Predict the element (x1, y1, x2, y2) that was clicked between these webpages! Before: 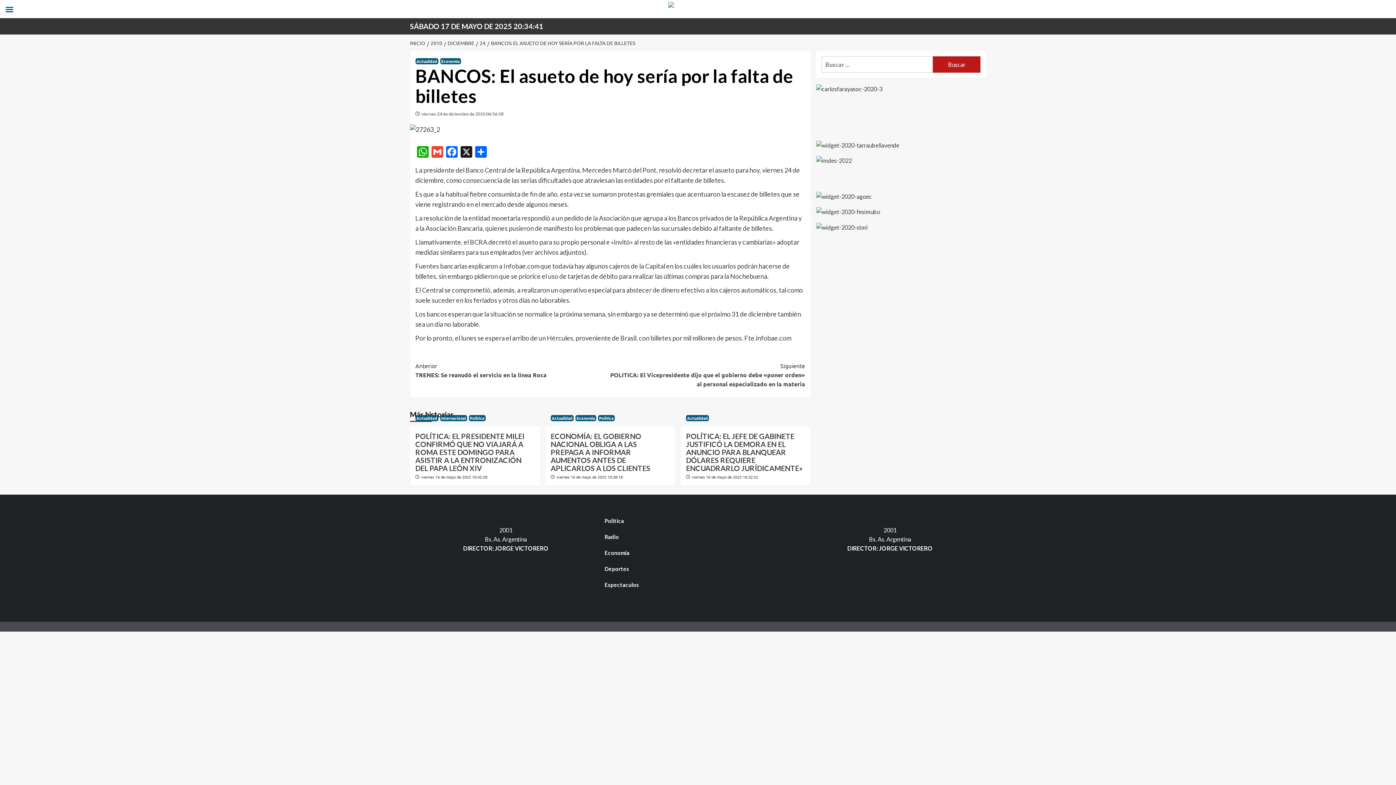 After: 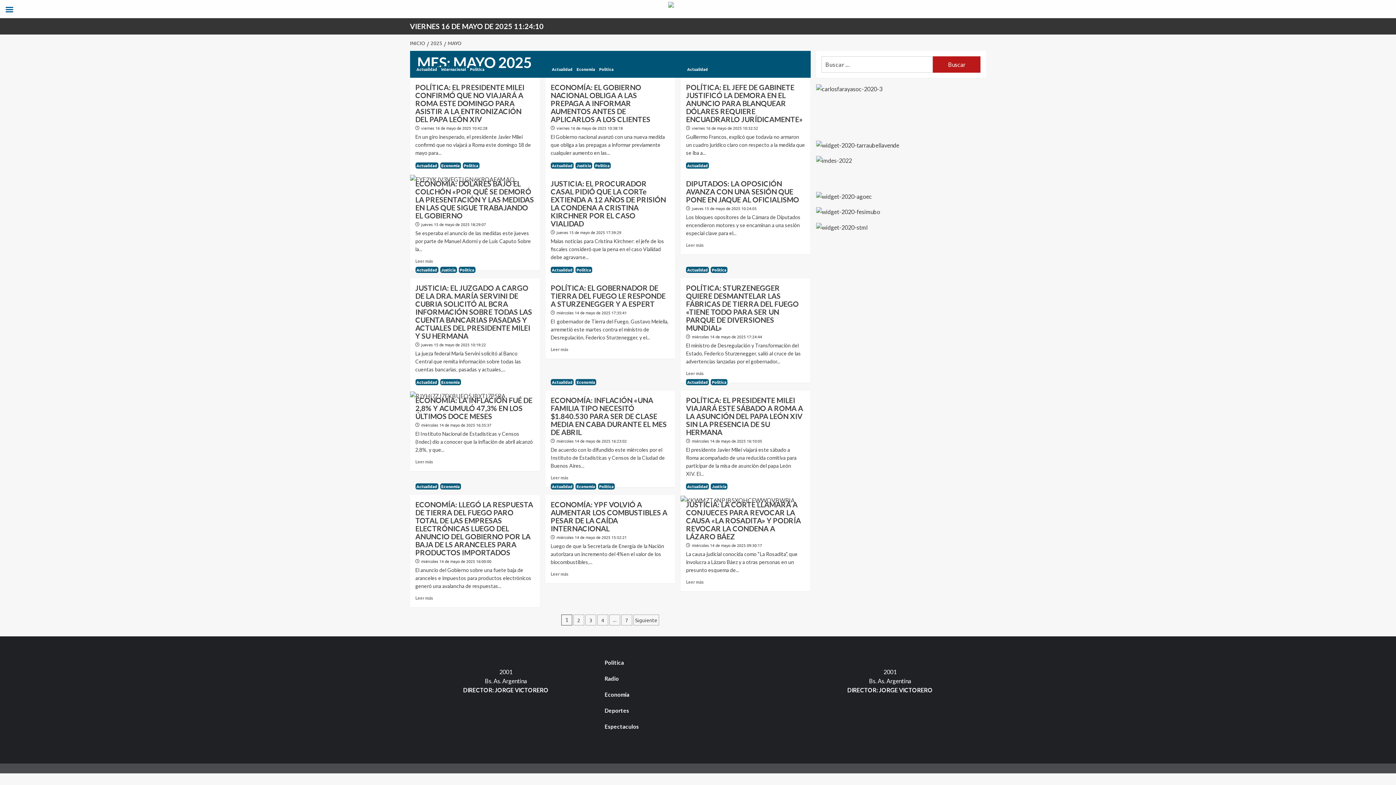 Action: bbox: (421, 474, 487, 479) label: viernes 16 de mayo de 2025 10:42:28